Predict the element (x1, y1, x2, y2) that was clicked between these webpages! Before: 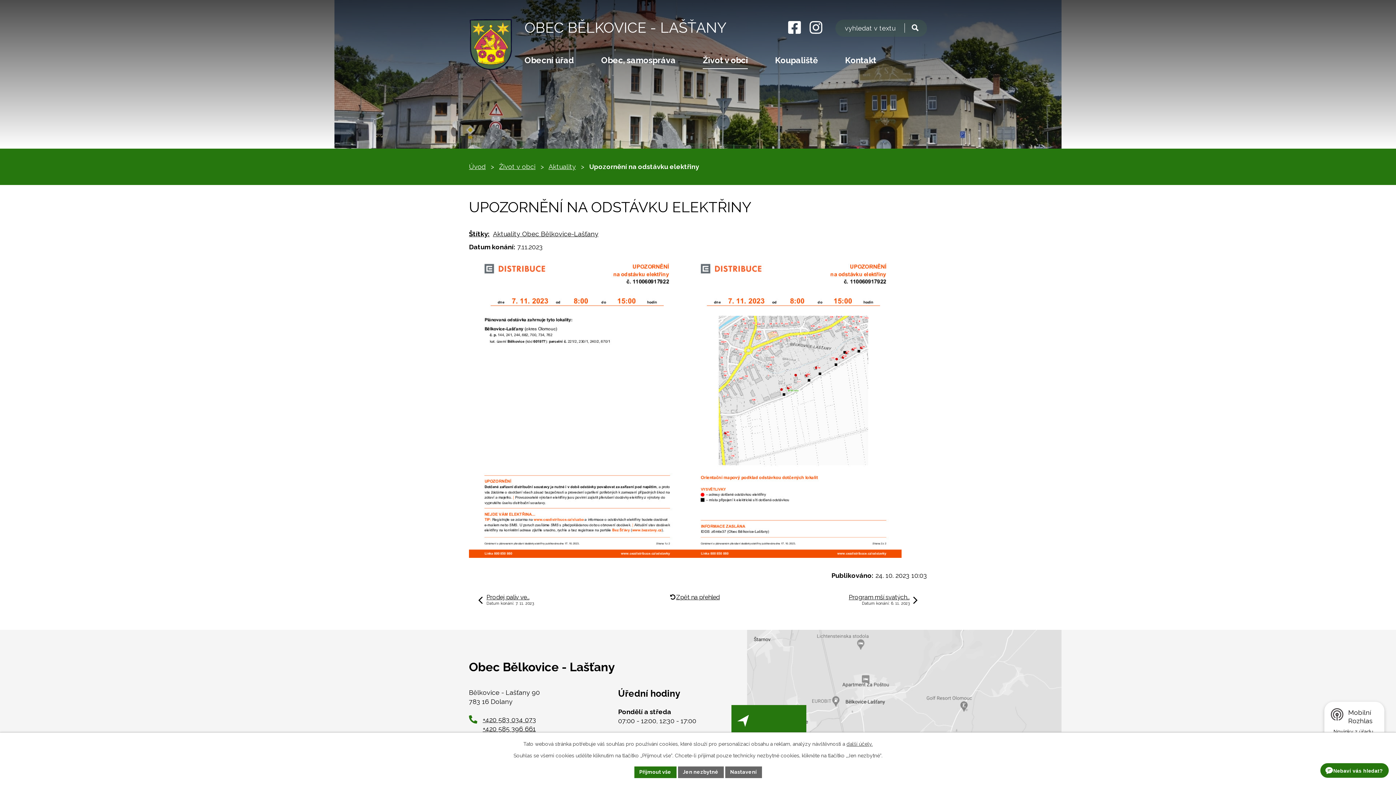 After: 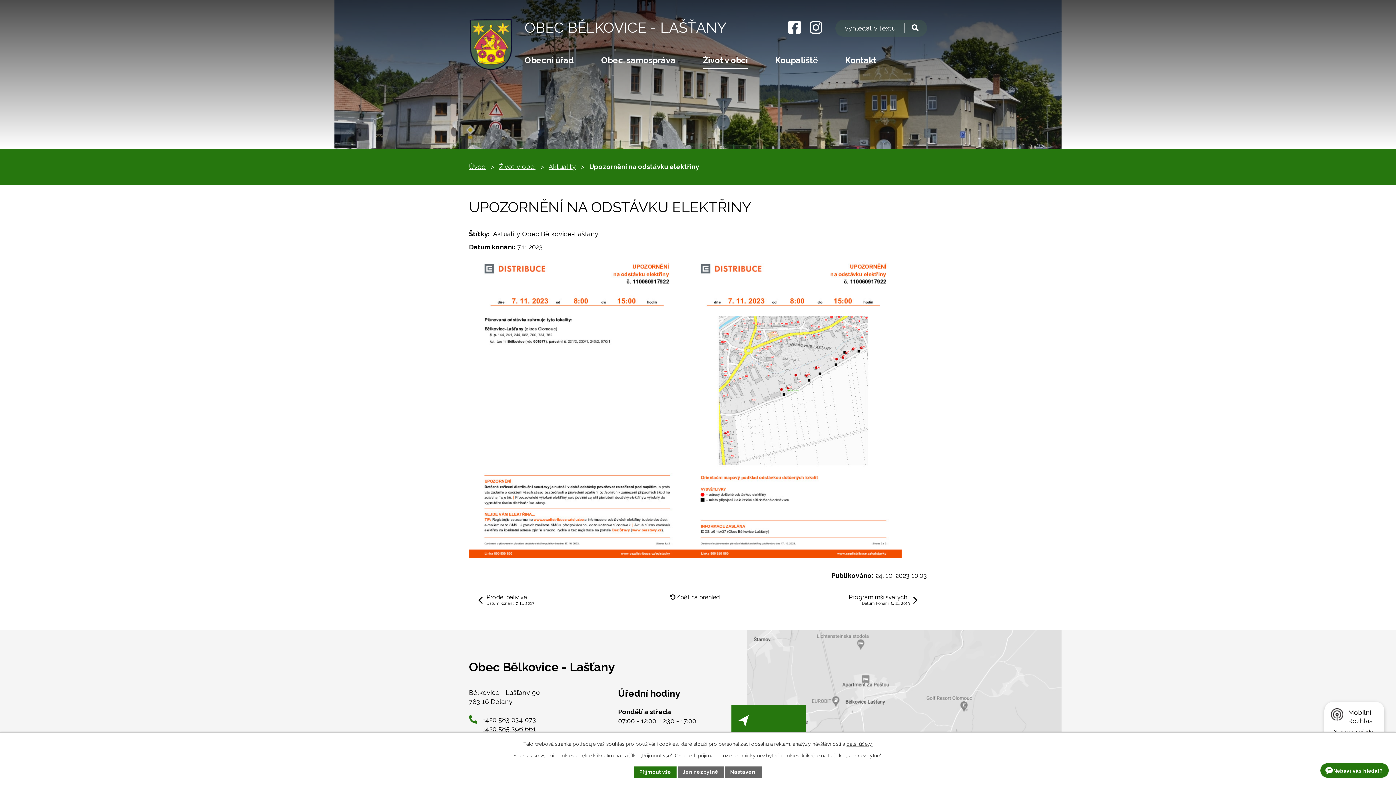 Action: label: +420 583 034 073 bbox: (482, 716, 536, 723)